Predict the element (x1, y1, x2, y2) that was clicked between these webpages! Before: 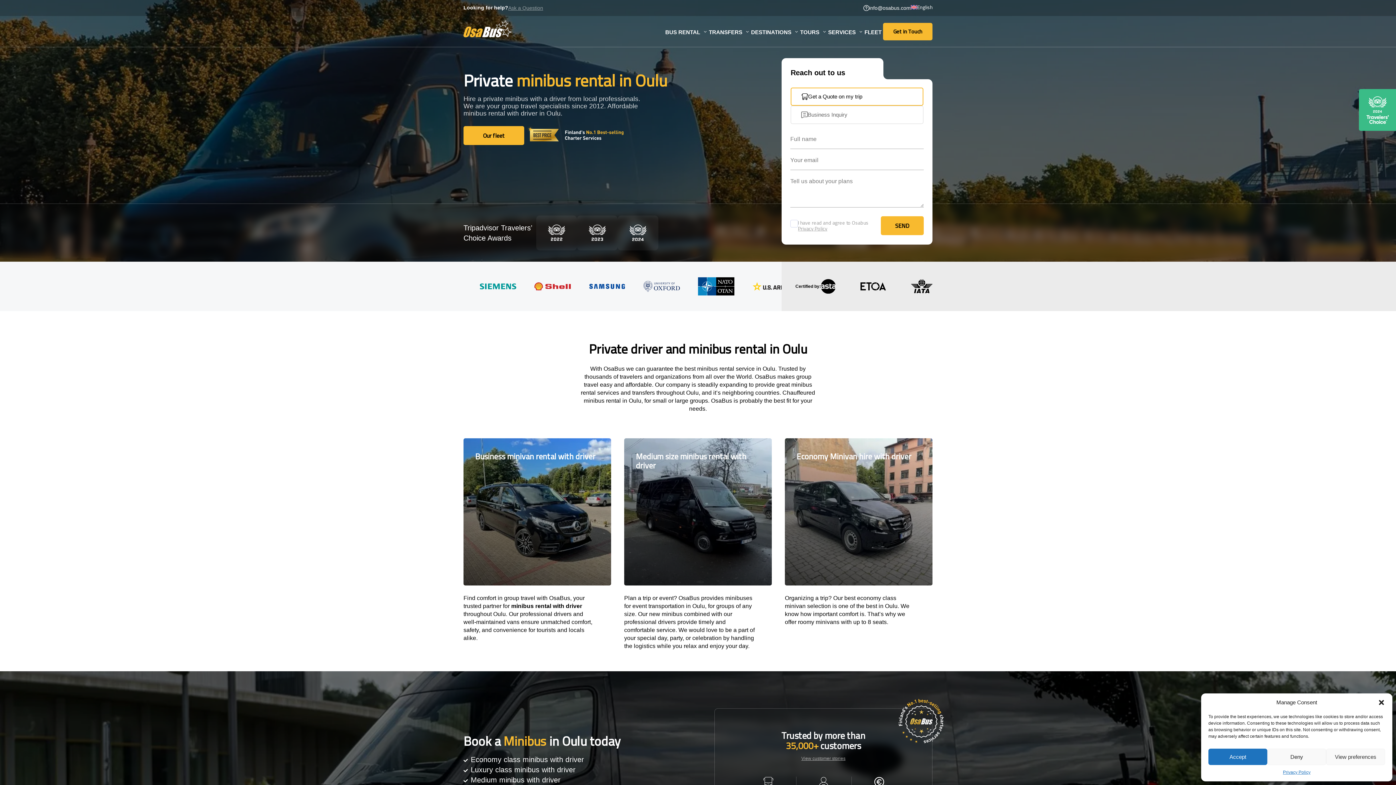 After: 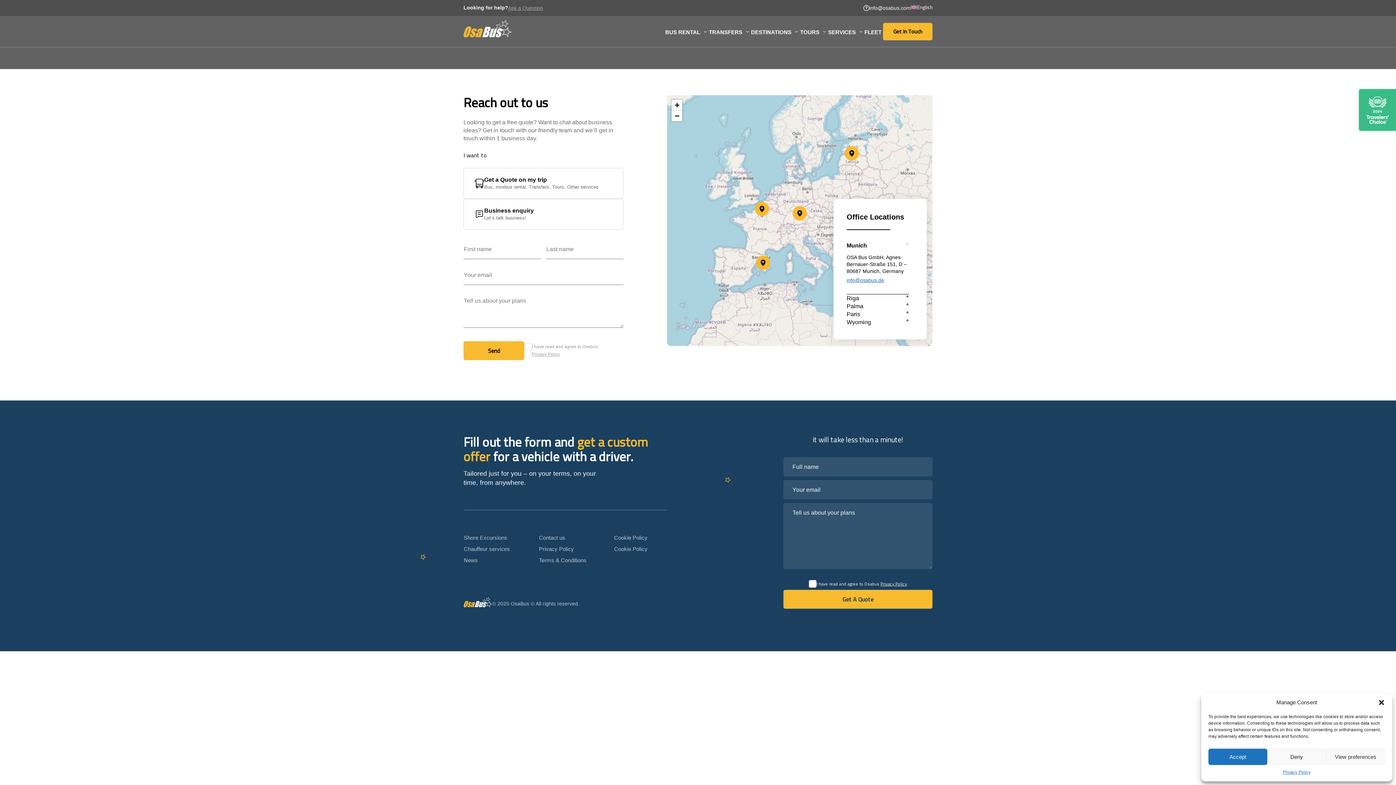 Action: label: Get in Touch
Get in Touch bbox: (883, 22, 932, 40)